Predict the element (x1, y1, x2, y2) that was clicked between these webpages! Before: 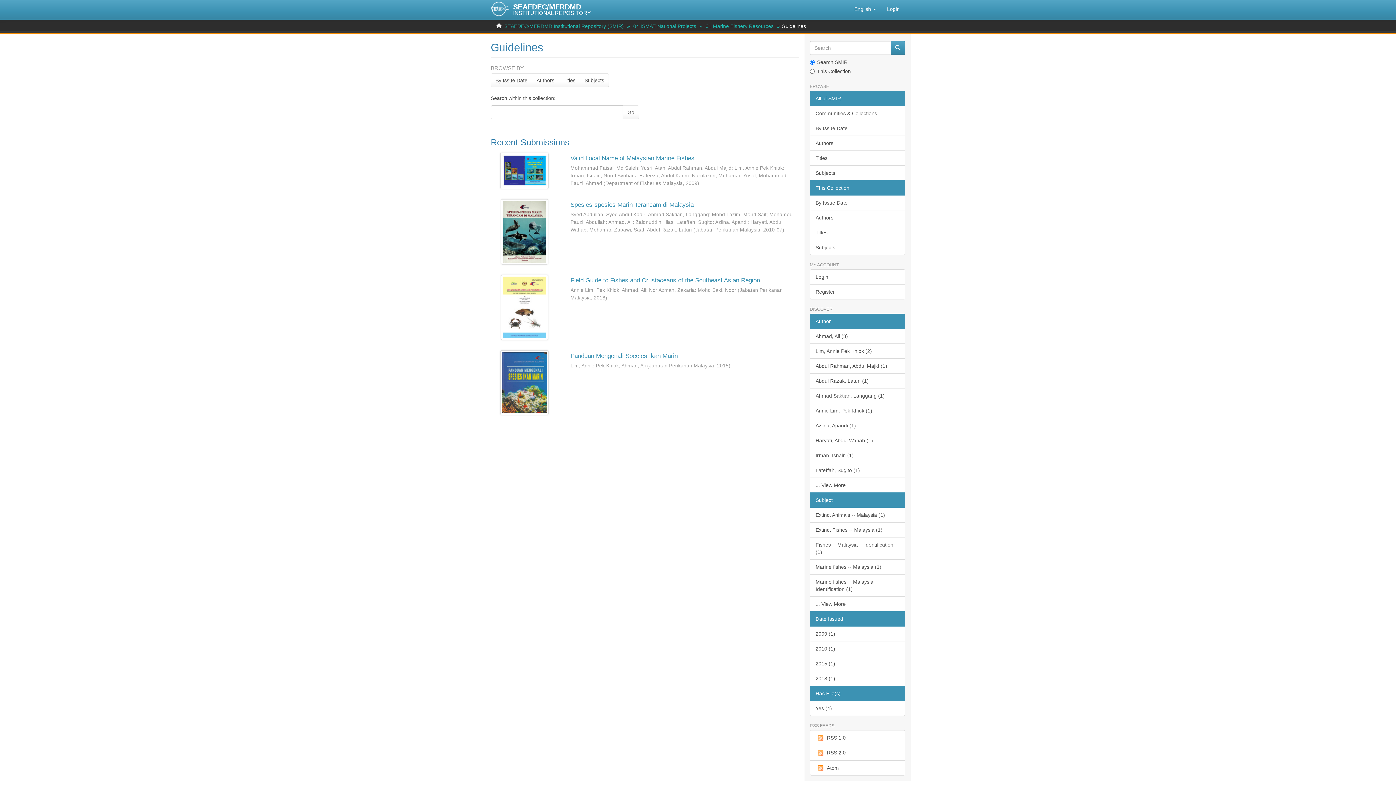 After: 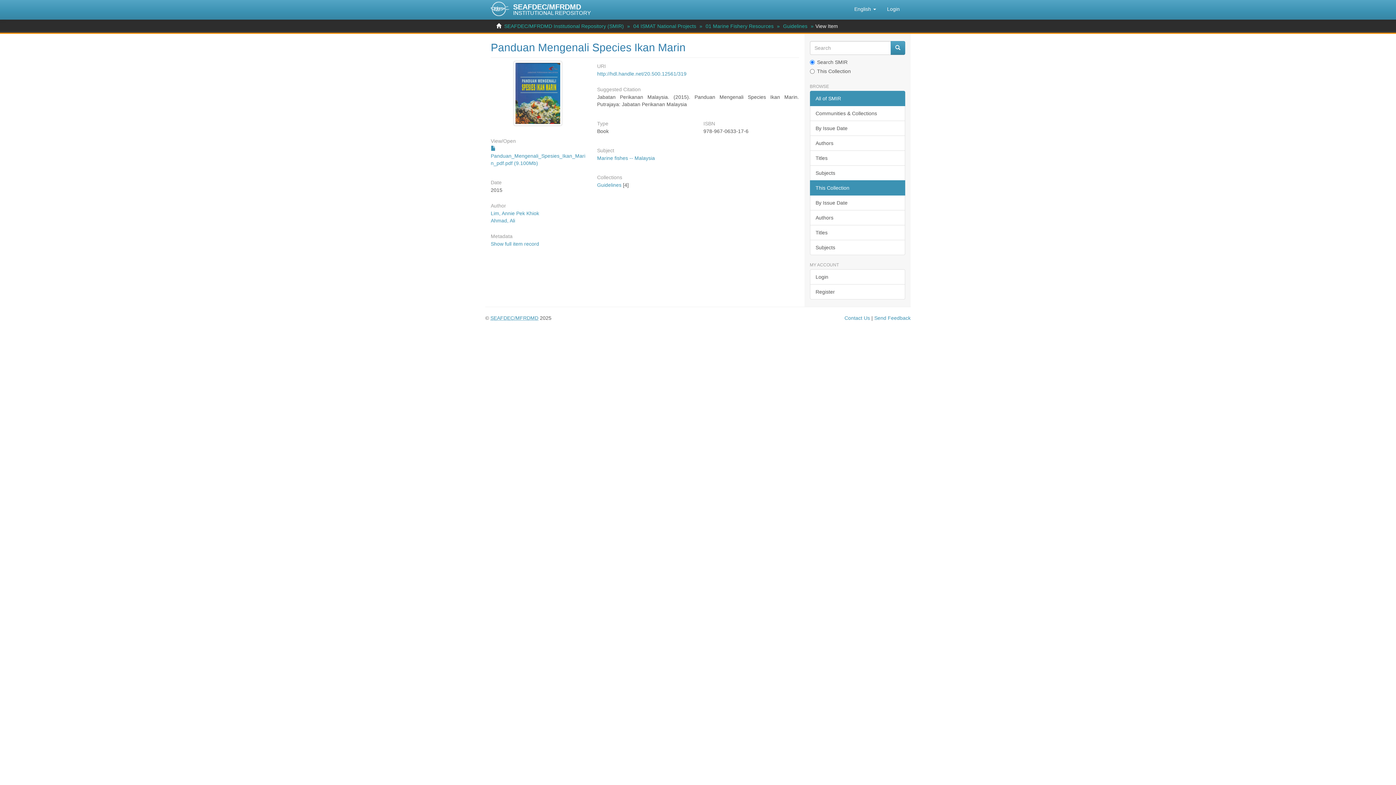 Action: bbox: (570, 352, 677, 359) label: Panduan Mengenali Species Ikan Marin